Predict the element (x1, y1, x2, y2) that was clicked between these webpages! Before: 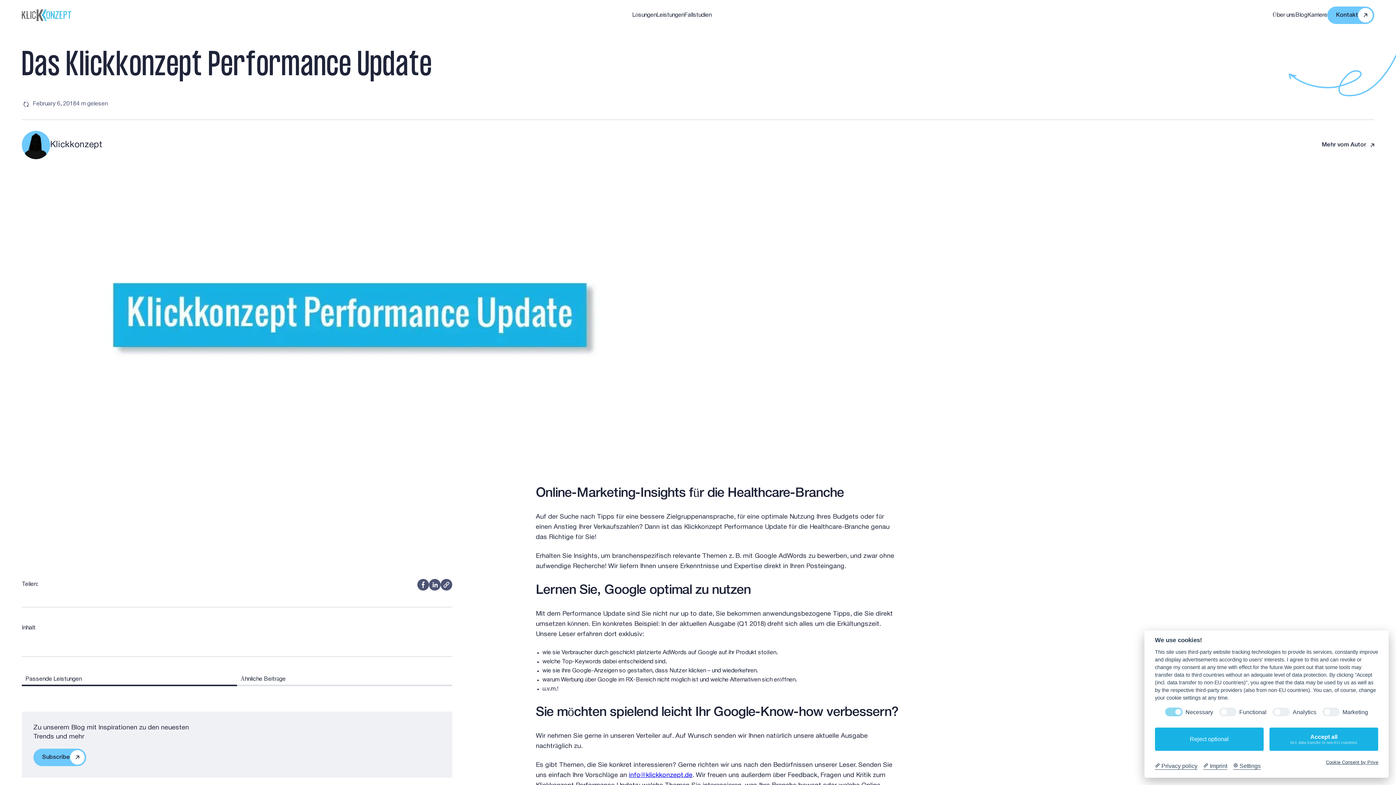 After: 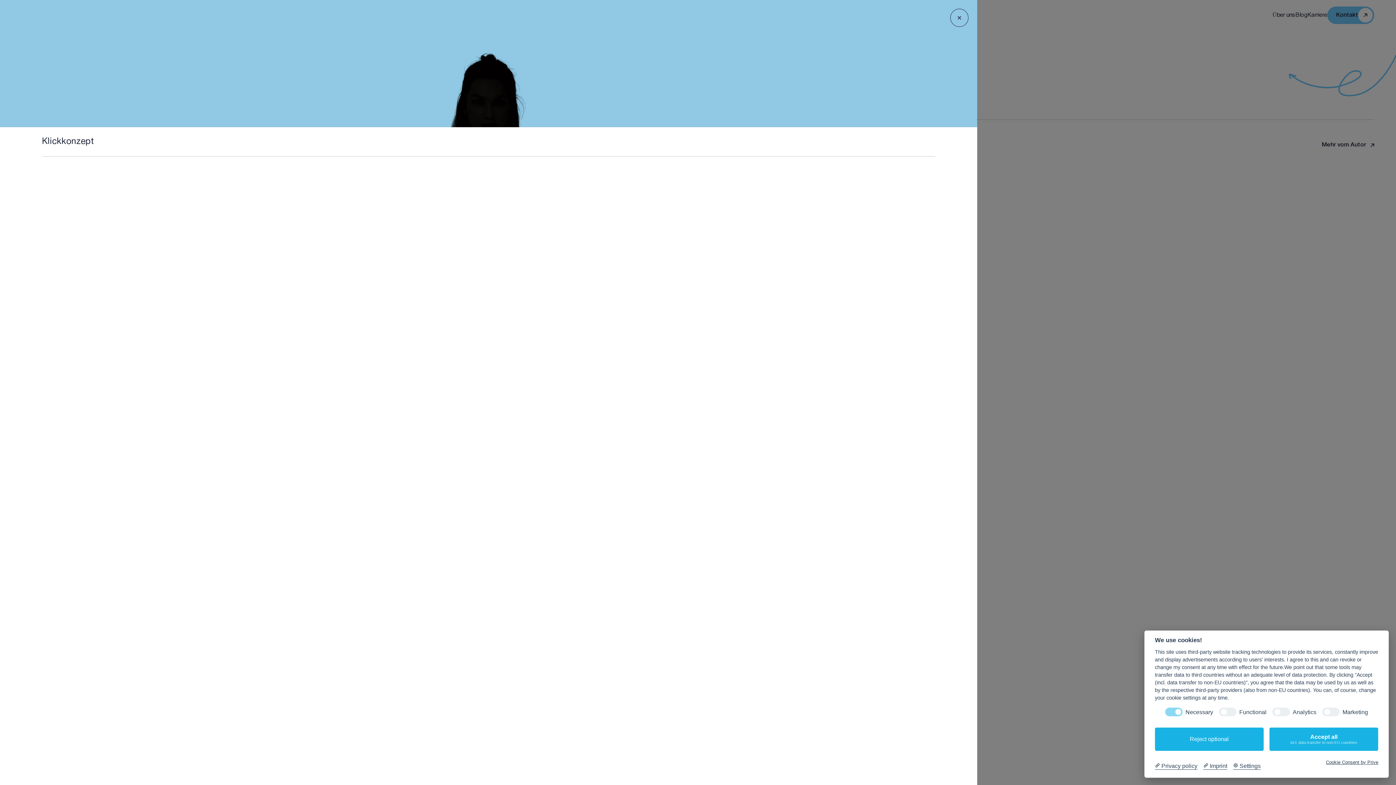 Action: bbox: (1322, 142, 1374, 148) label: Mehr vom Autor